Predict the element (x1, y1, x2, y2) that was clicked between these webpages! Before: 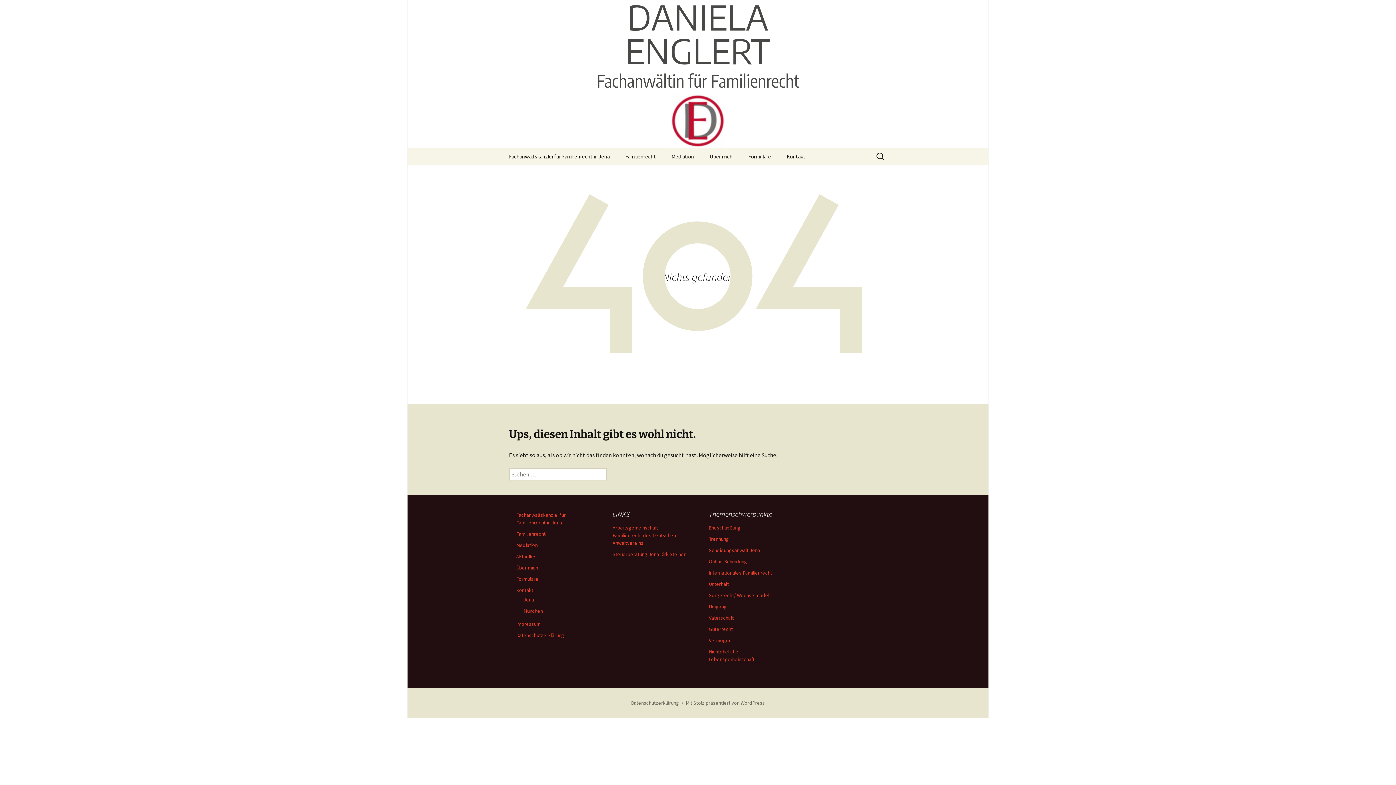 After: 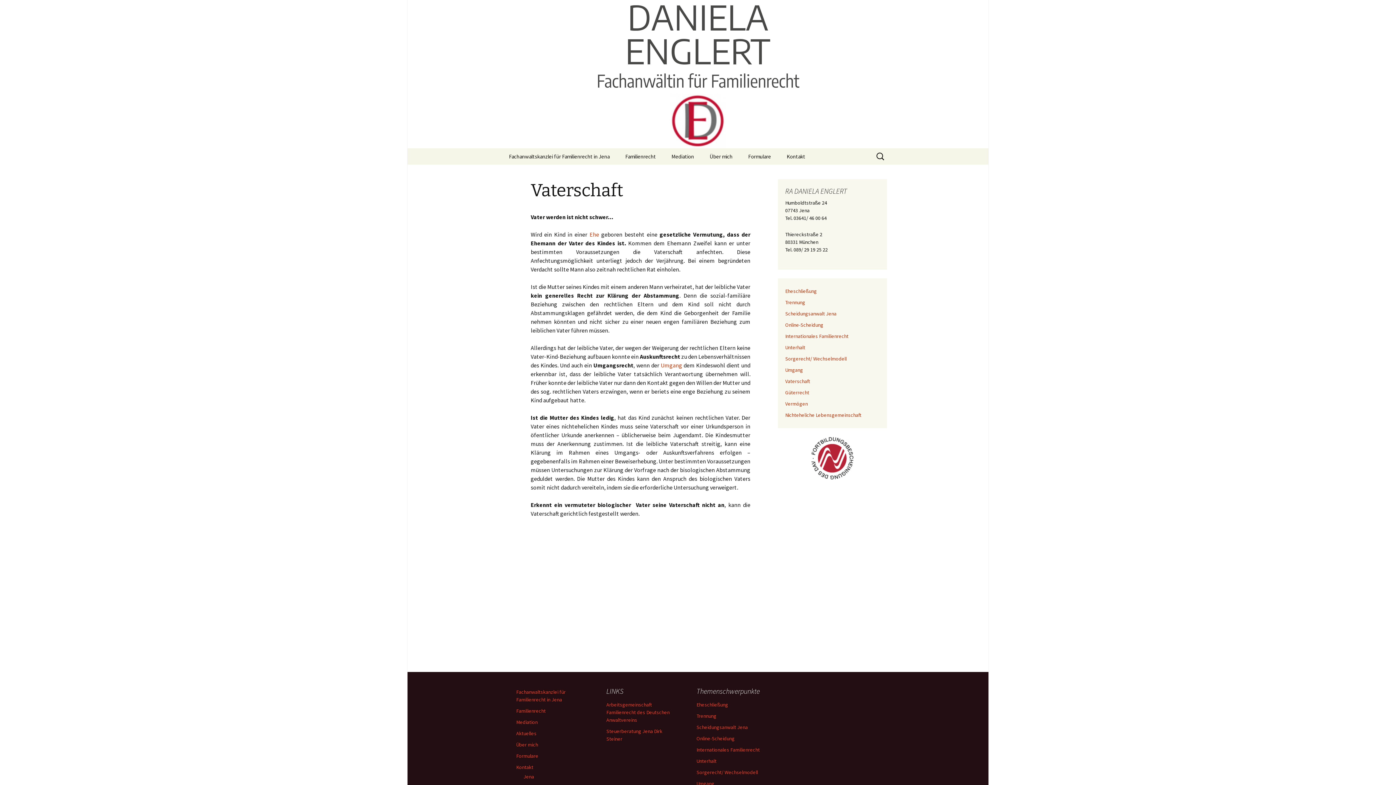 Action: label: Vaterschaft bbox: (709, 614, 733, 621)